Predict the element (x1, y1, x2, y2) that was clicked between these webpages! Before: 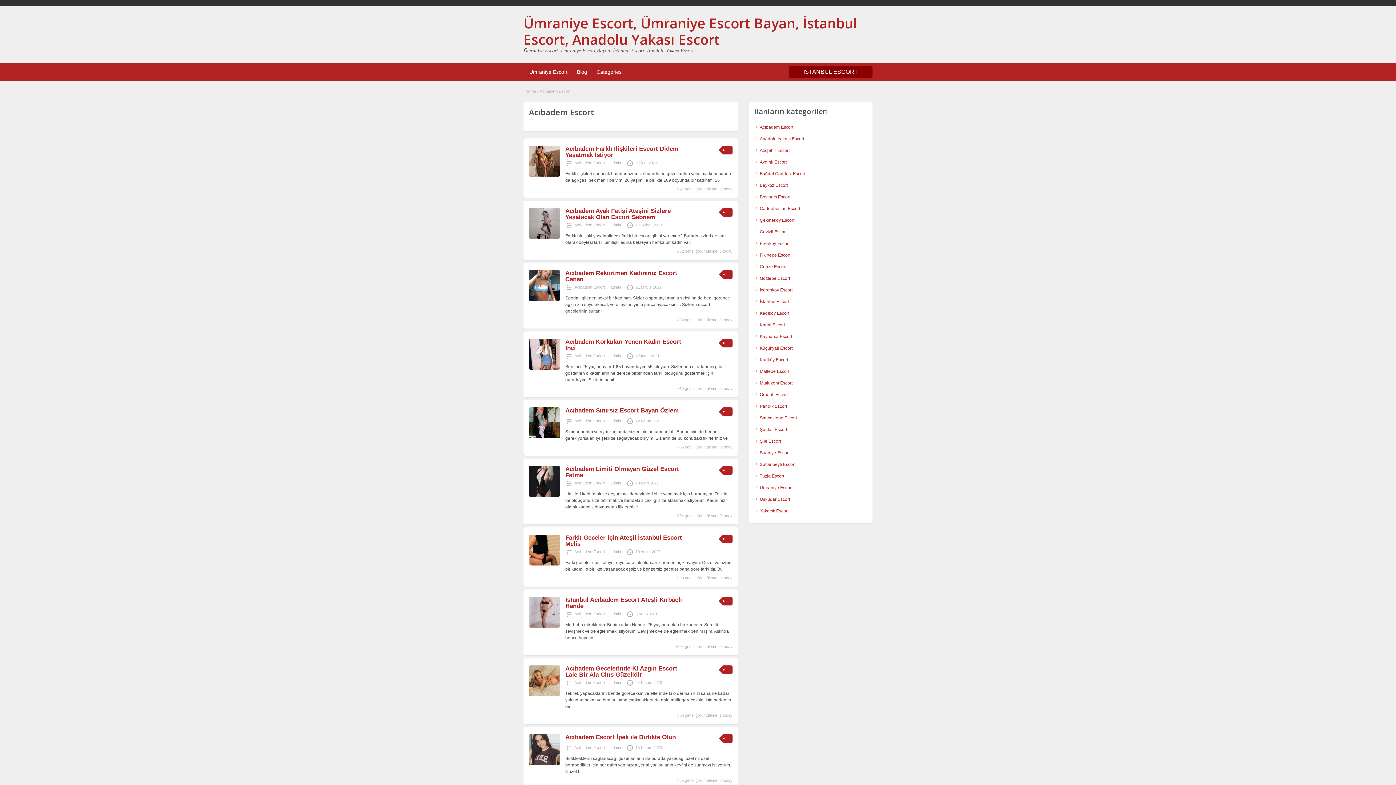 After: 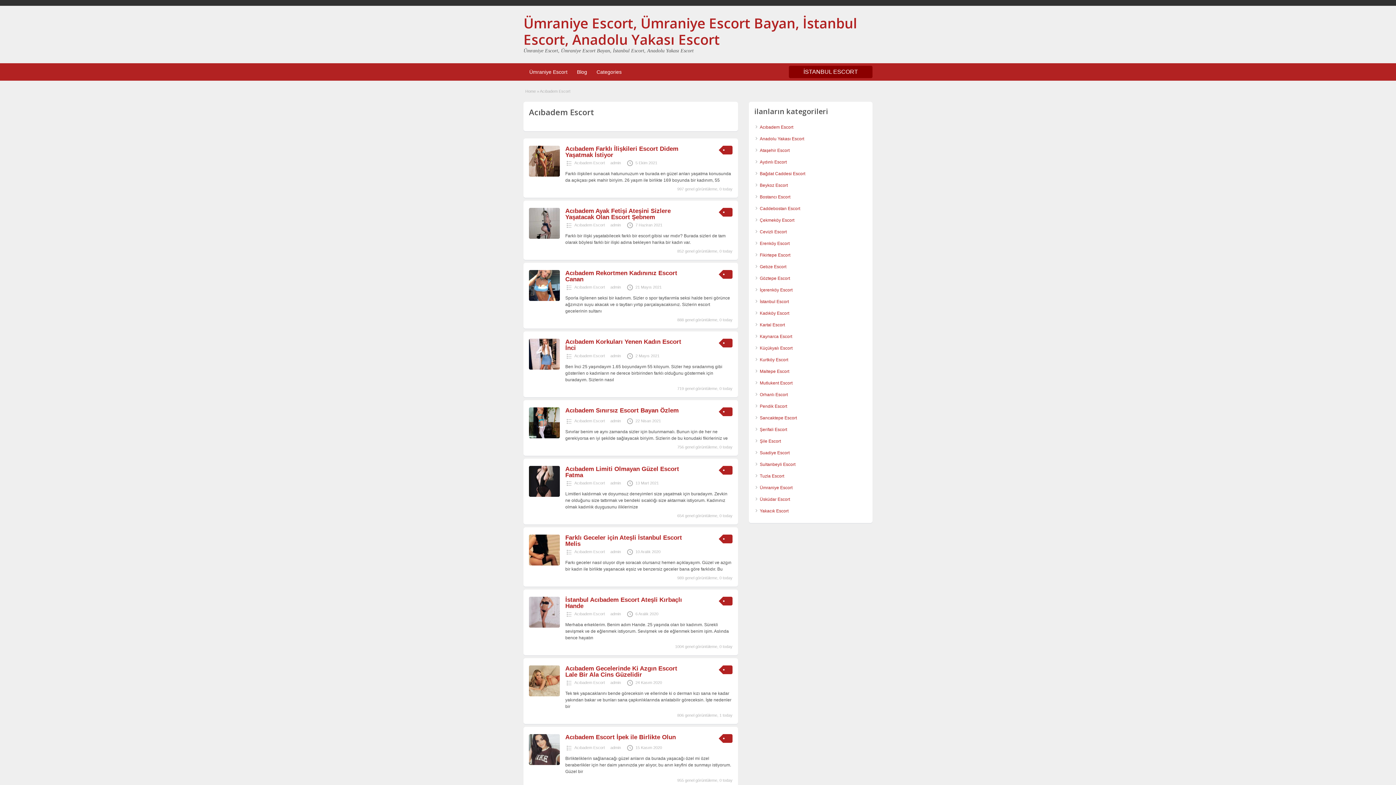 Action: bbox: (574, 160, 605, 165) label: Acıbadem Escort